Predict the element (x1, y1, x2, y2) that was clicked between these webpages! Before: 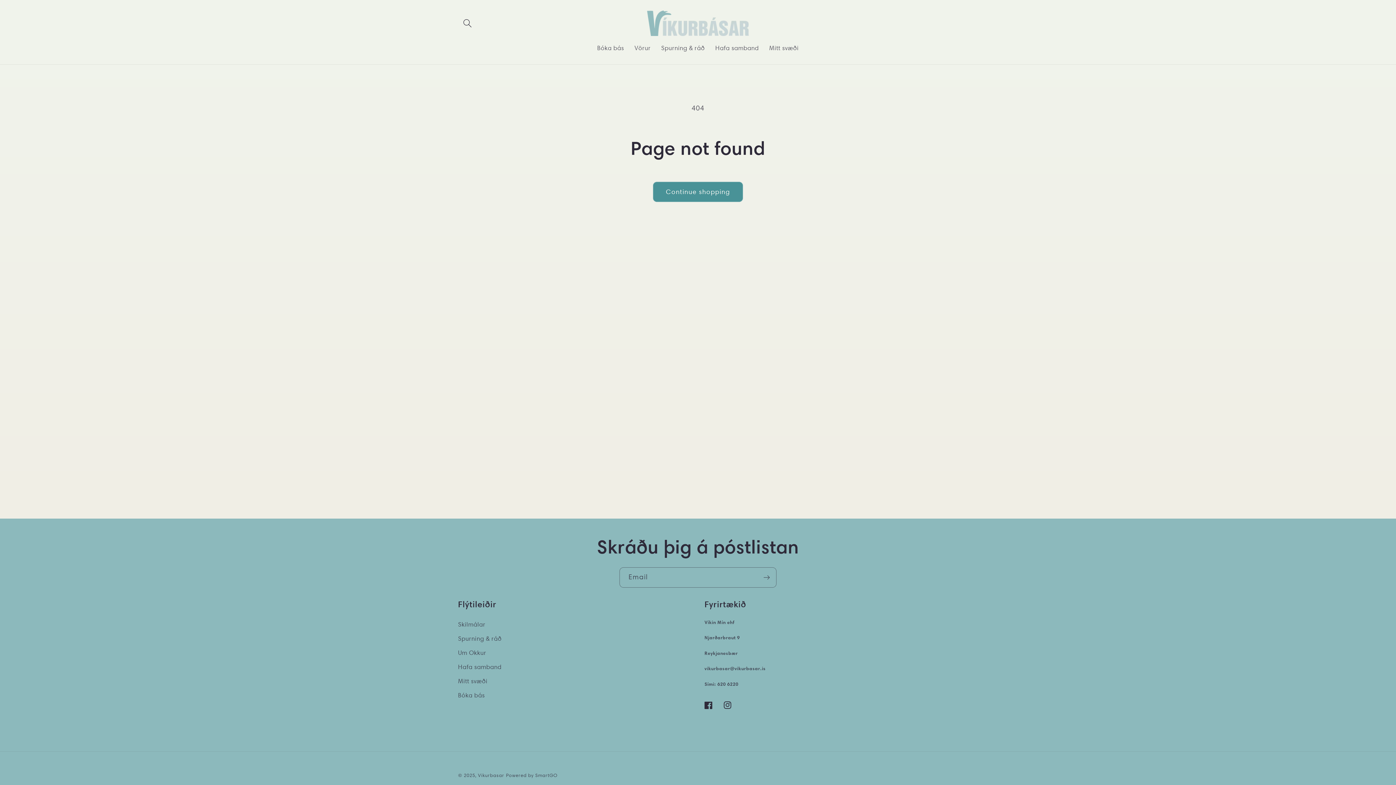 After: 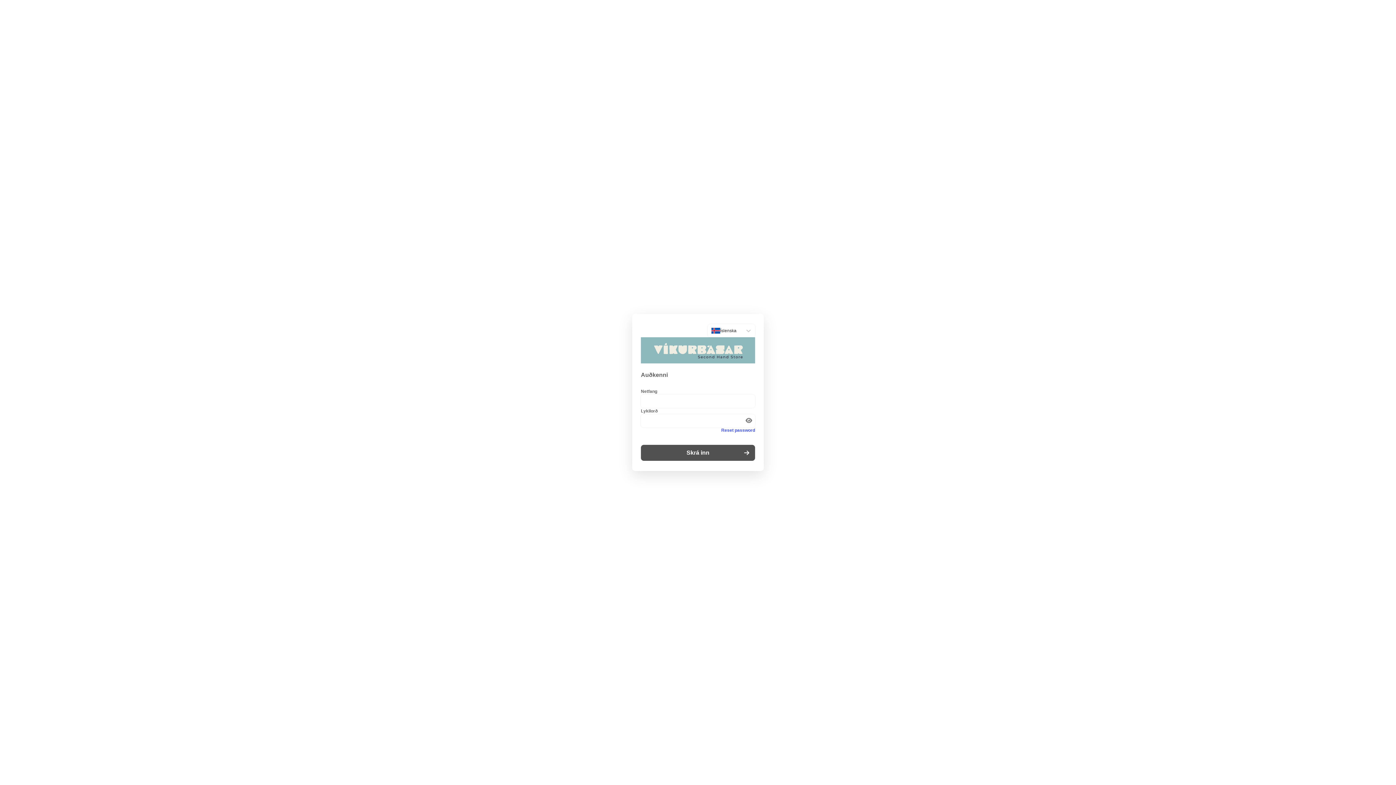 Action: label: Mitt svæði bbox: (458, 674, 487, 688)